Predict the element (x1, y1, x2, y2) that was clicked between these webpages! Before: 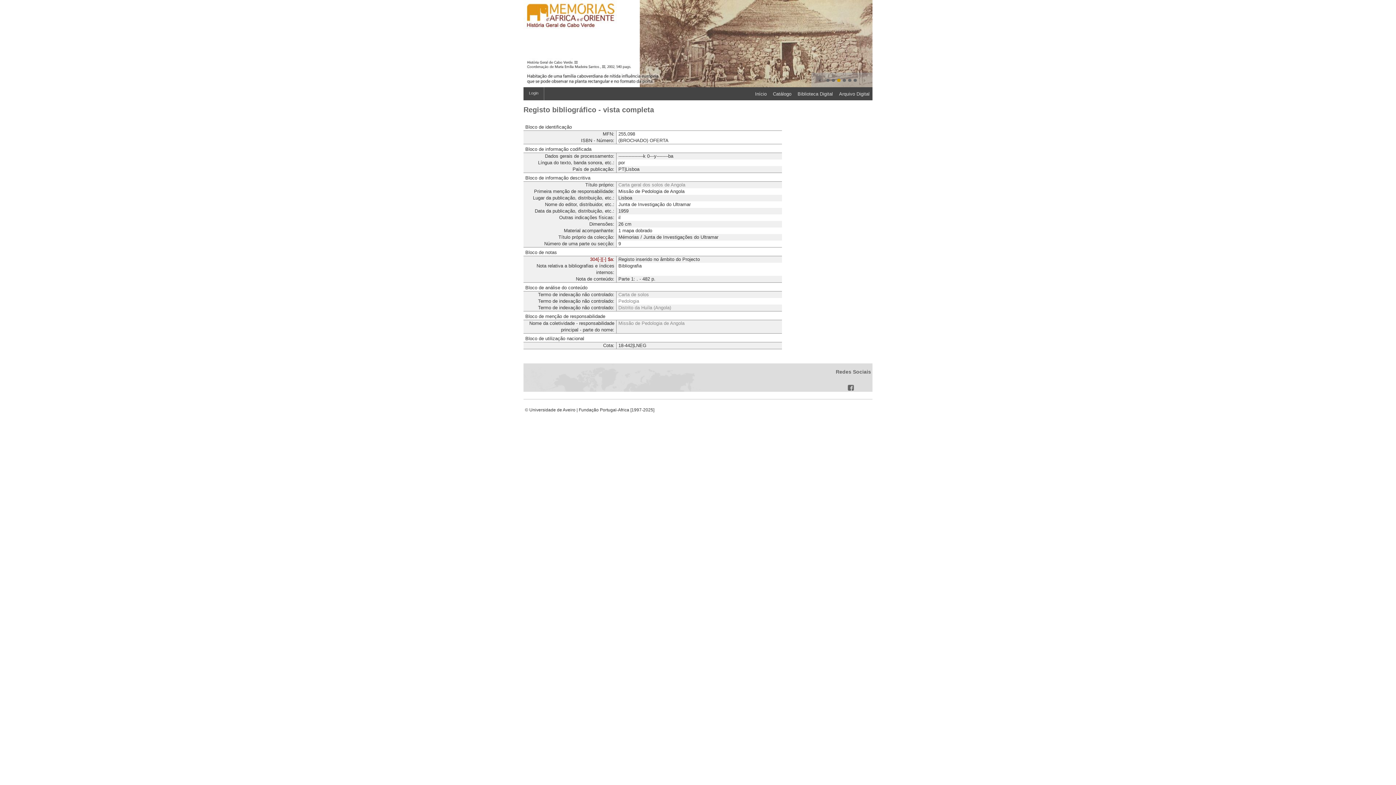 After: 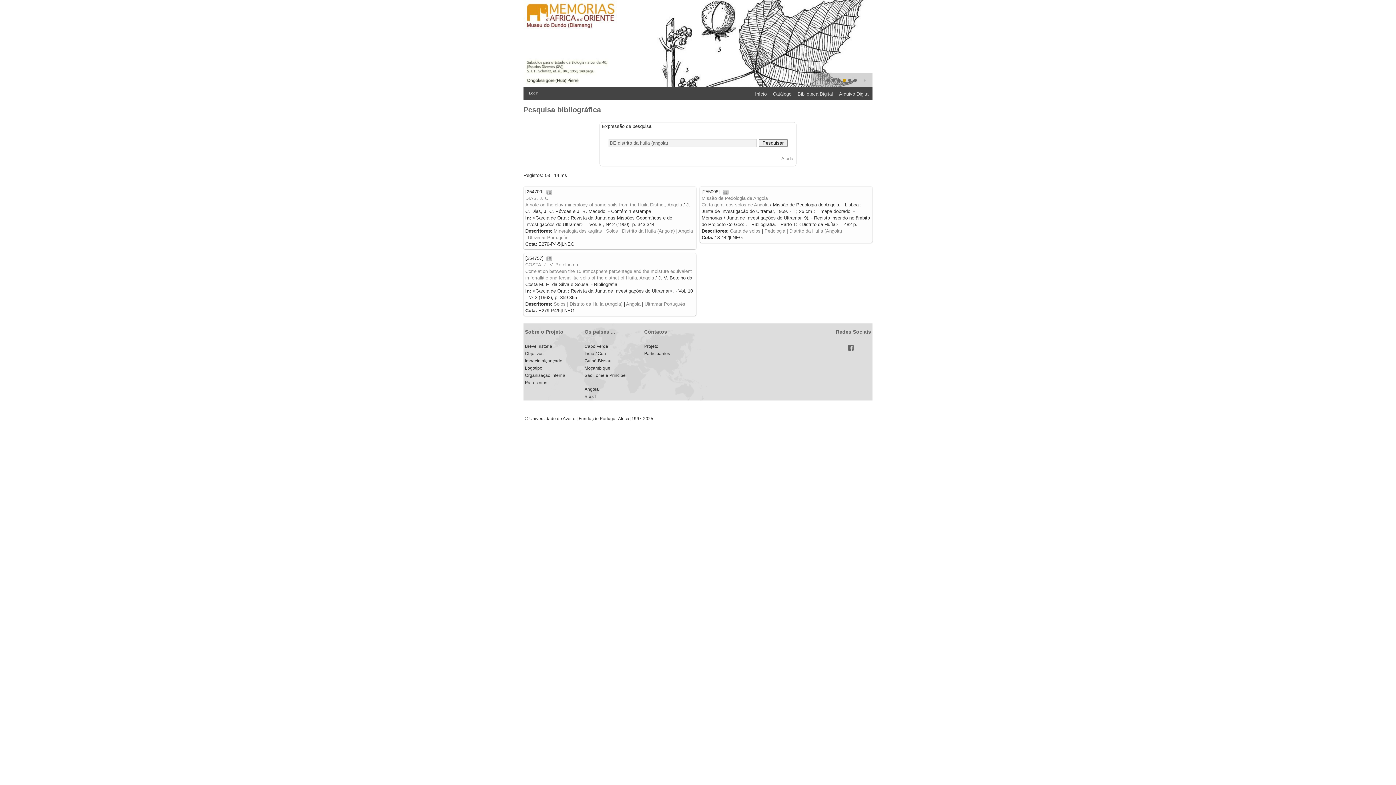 Action: bbox: (618, 305, 671, 310) label: Distrito da Huíla (Angola)